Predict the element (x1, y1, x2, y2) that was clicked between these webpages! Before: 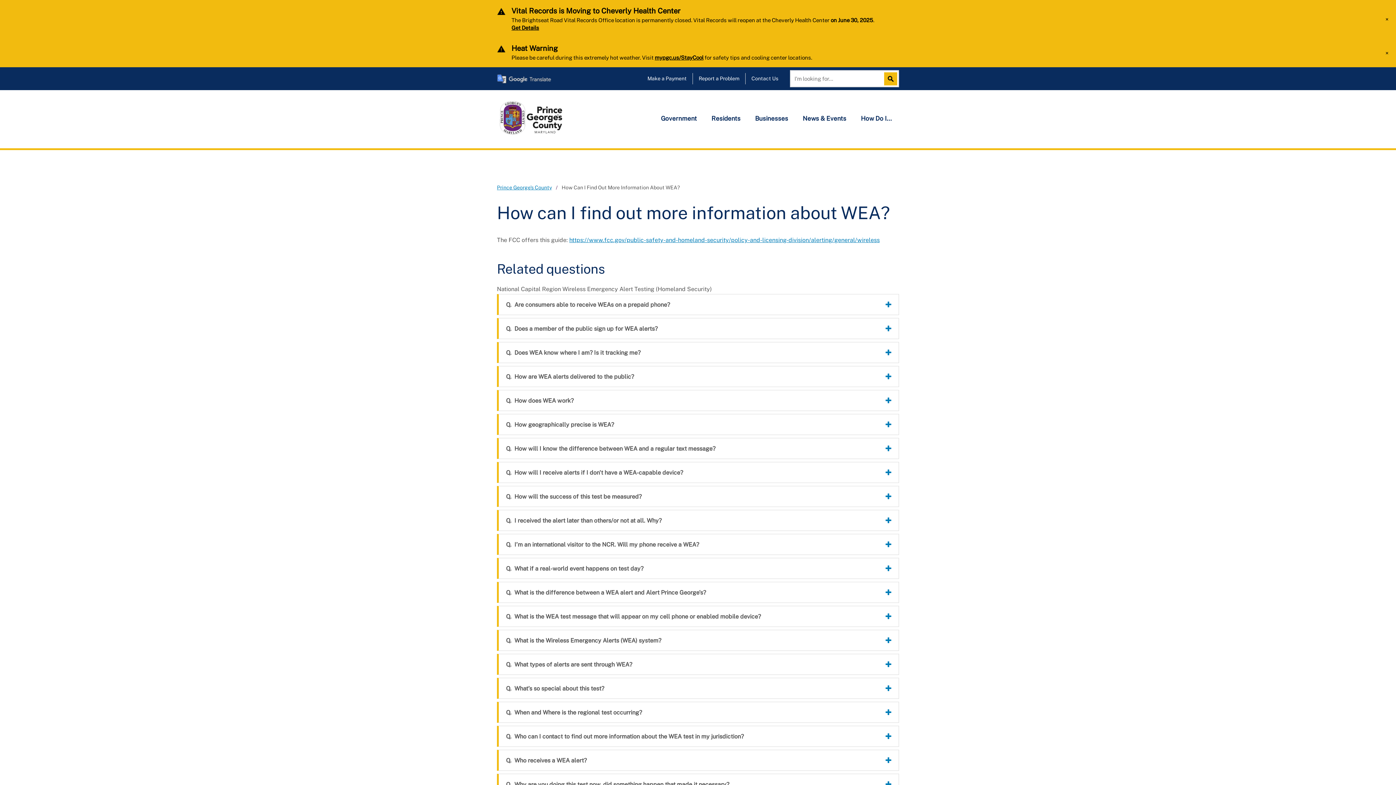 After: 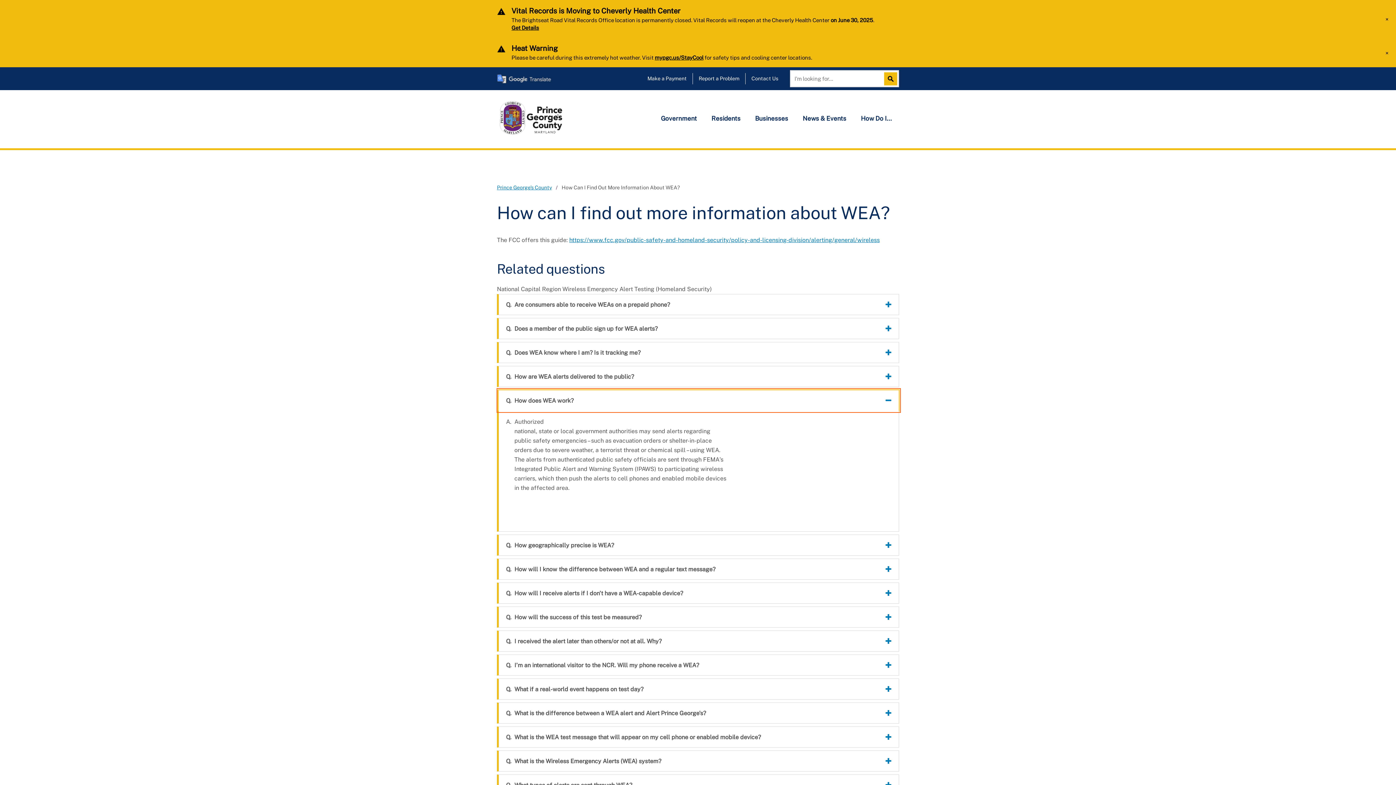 Action: label: How does WEA work? bbox: (498, 390, 898, 411)